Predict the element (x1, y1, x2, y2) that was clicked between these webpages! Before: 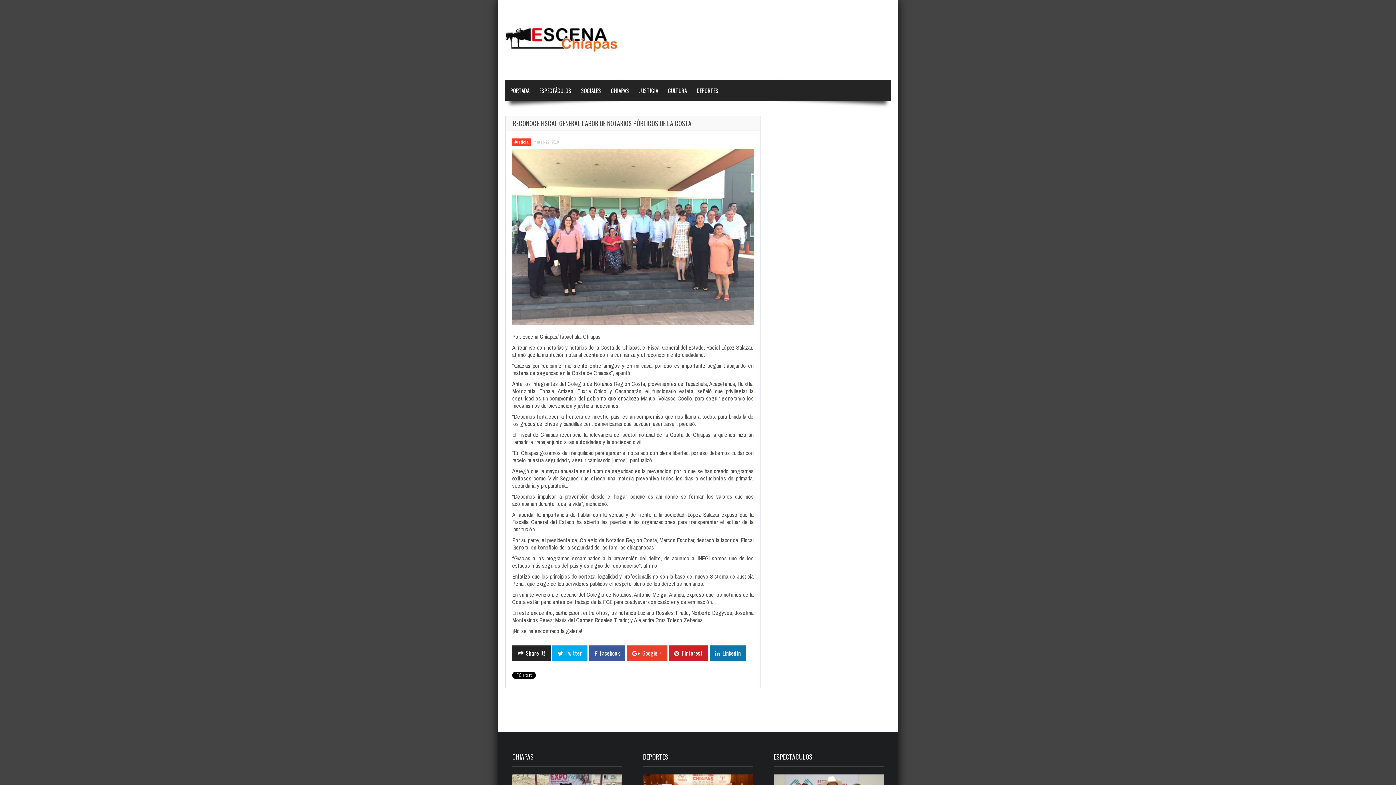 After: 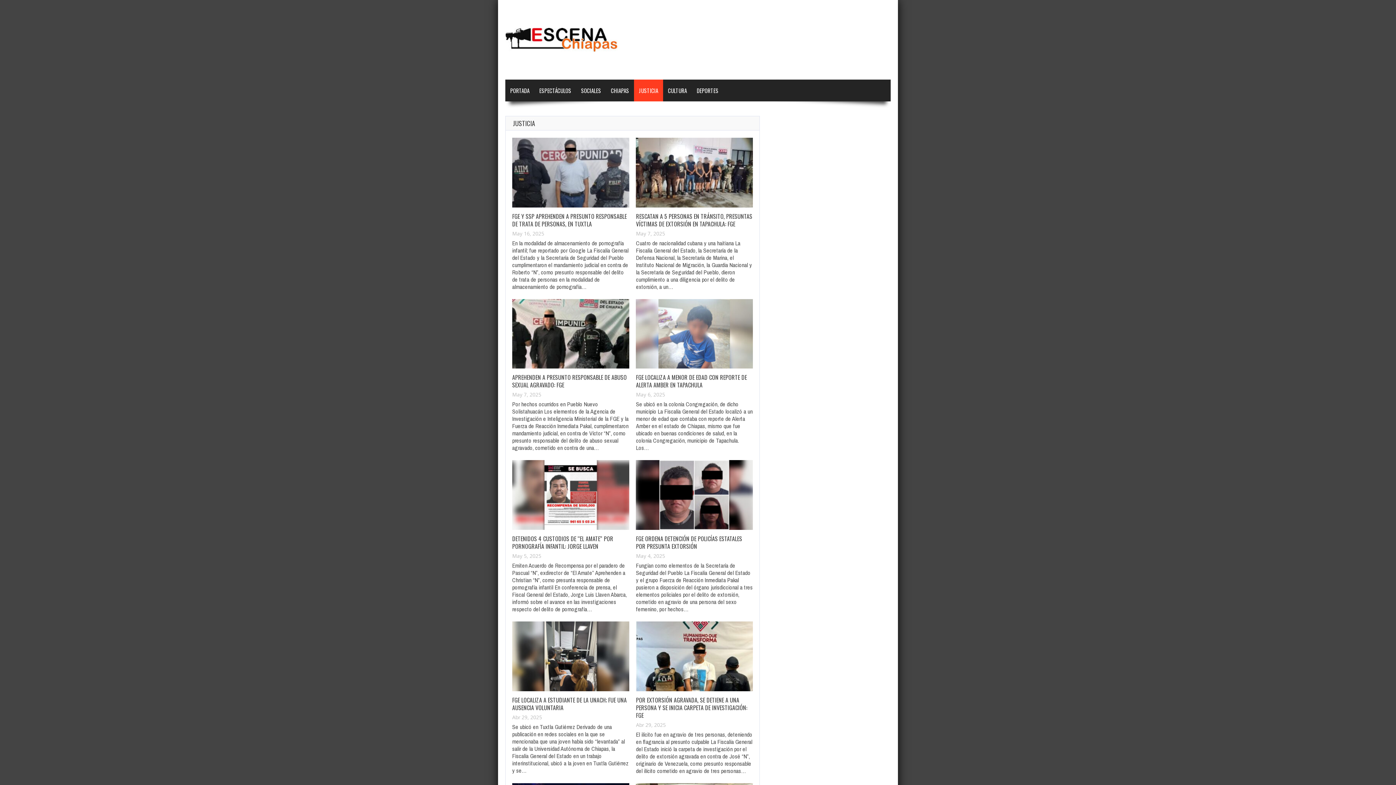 Action: bbox: (512, 138, 530, 146) label: Justicia